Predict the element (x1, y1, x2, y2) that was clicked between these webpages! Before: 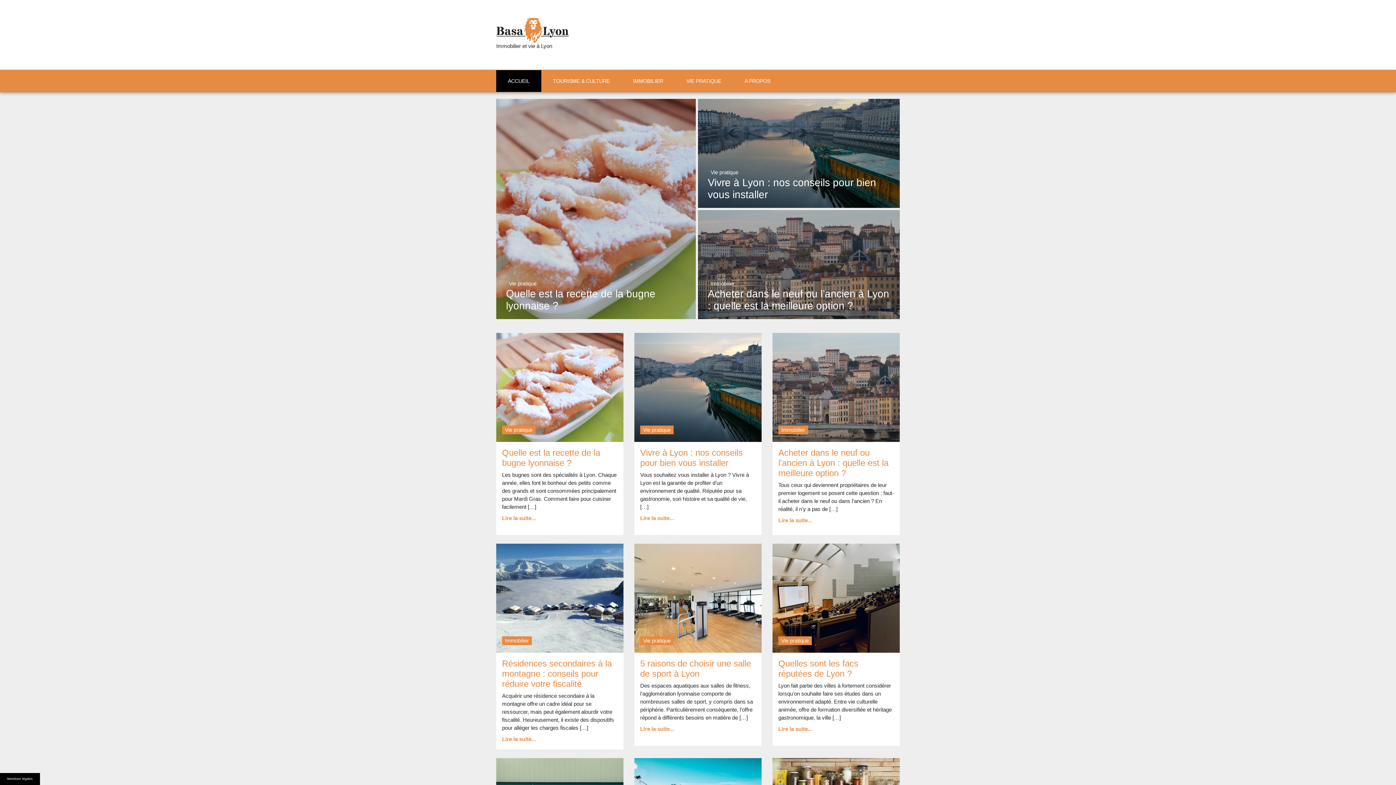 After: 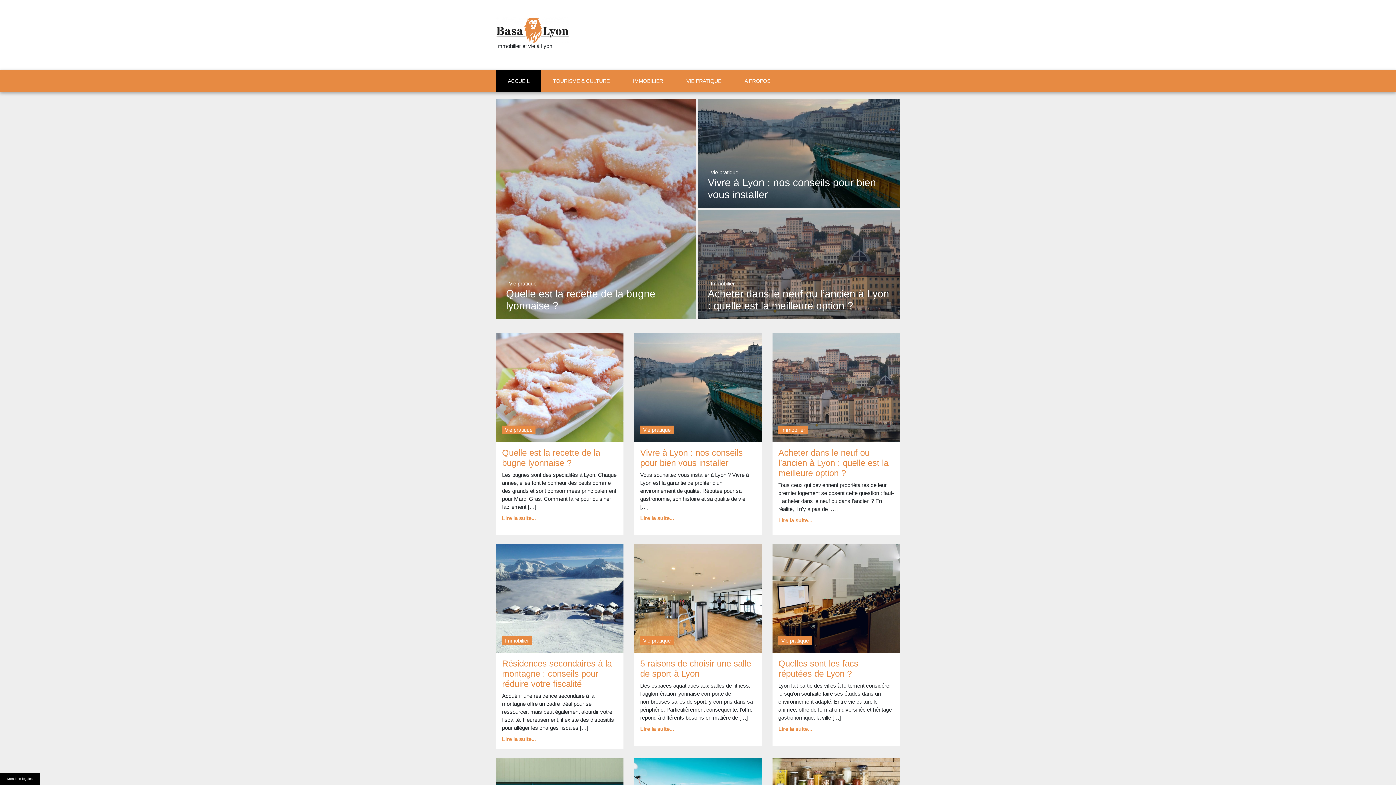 Action: bbox: (496, 17, 569, 43)